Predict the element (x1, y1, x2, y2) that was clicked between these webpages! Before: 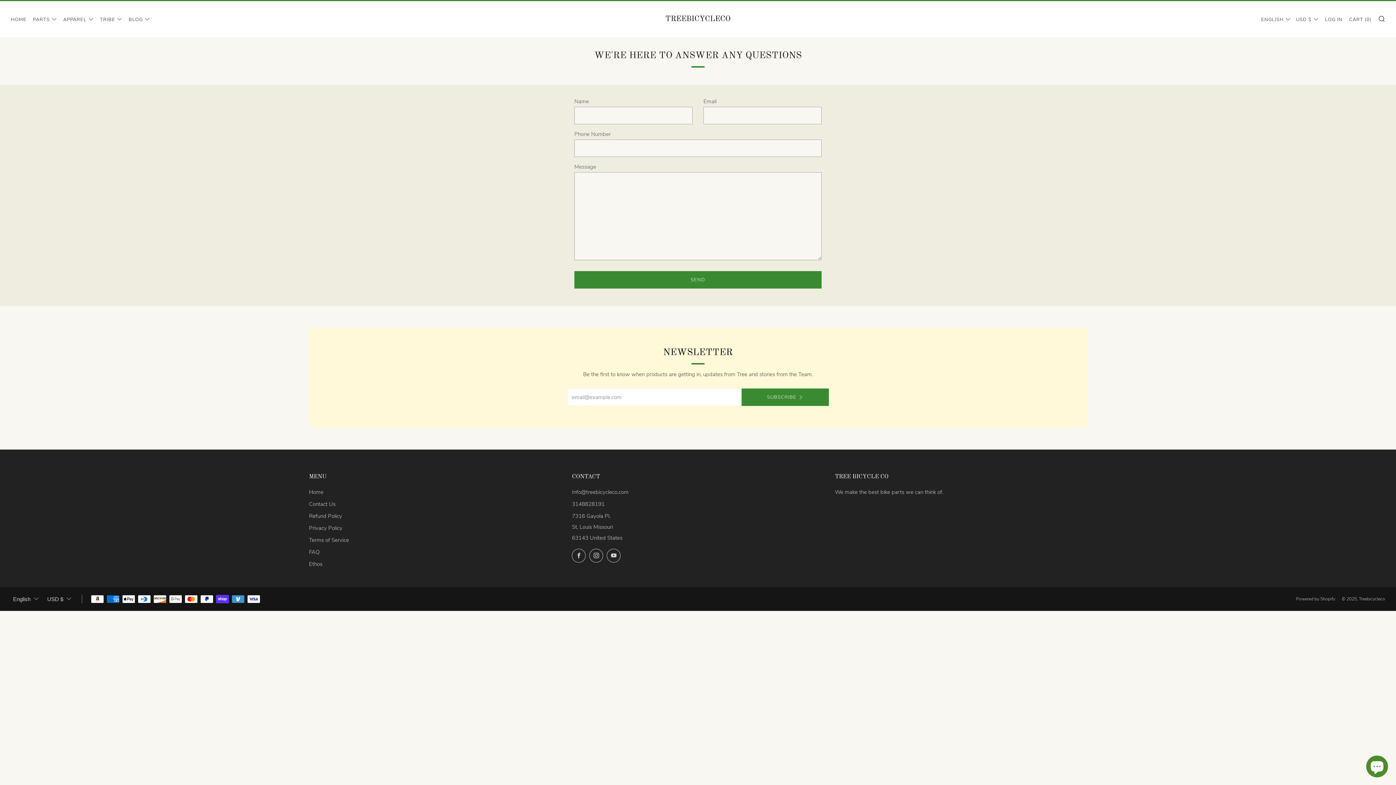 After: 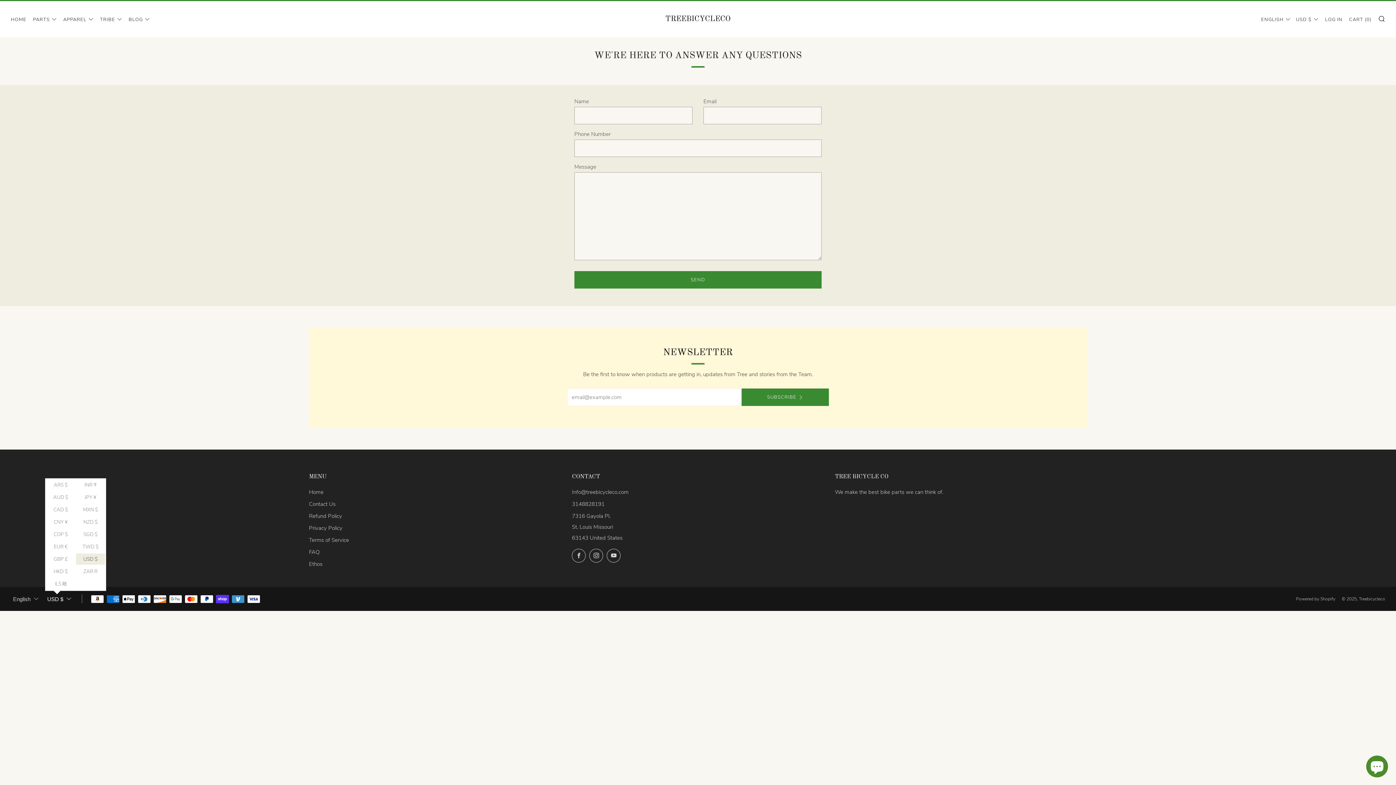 Action: bbox: (45, 591, 73, 607) label: USD $